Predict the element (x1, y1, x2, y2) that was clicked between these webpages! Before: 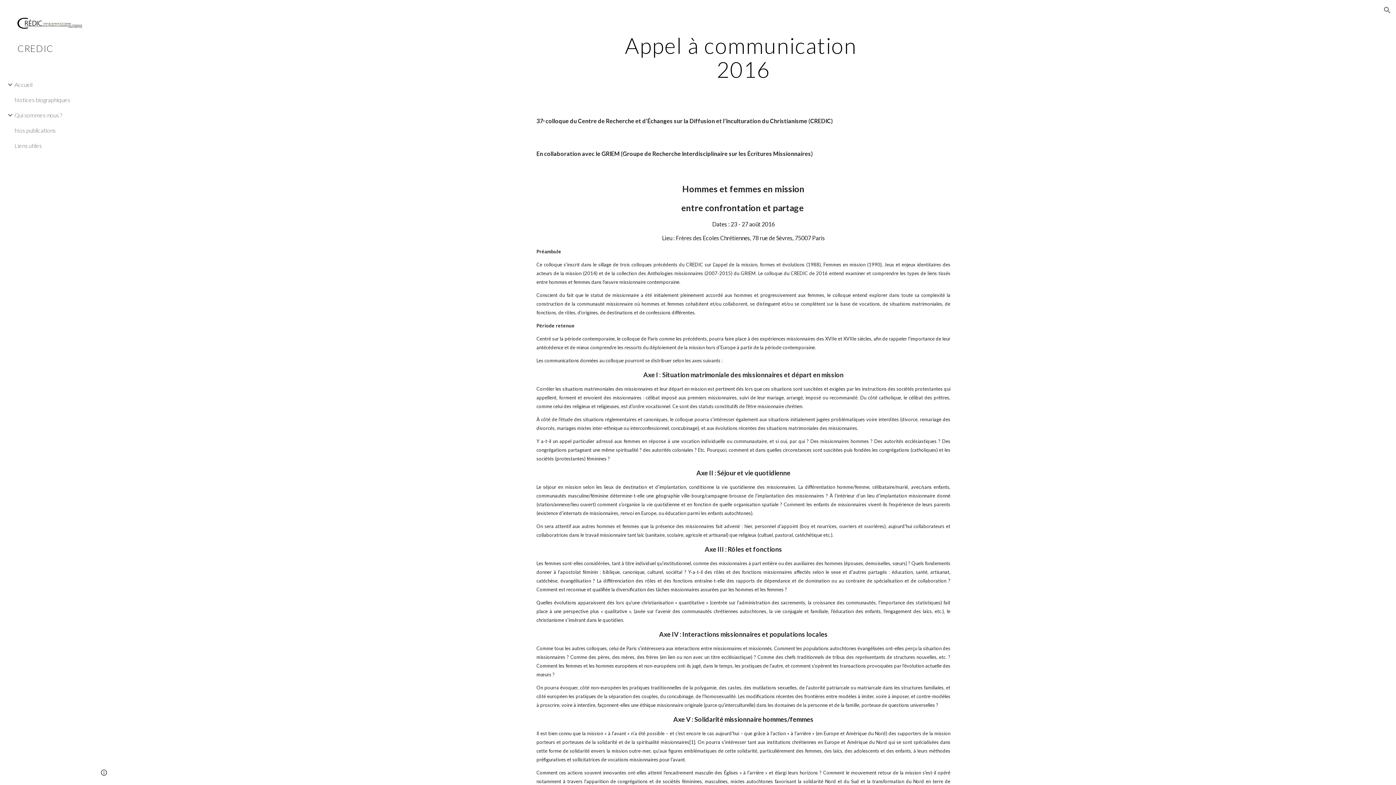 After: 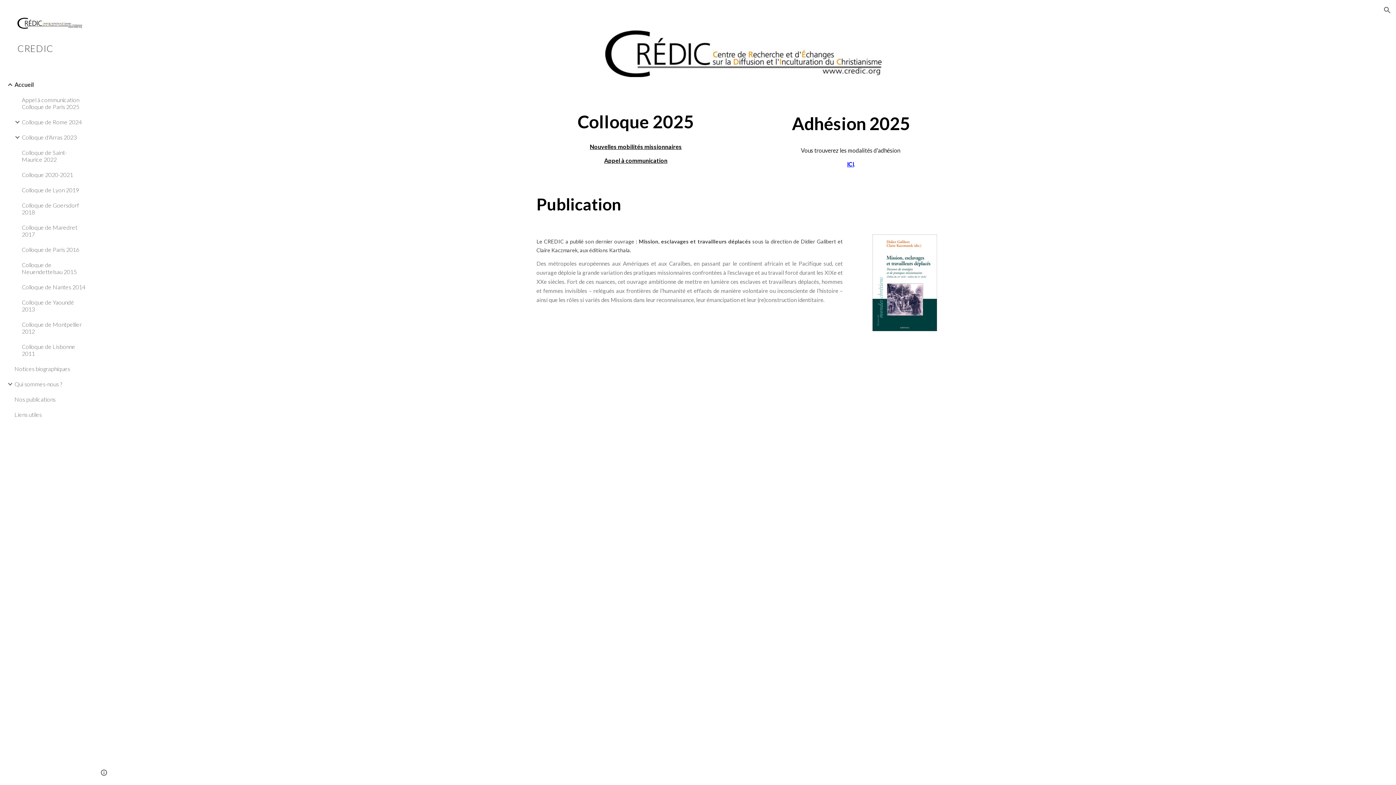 Action: bbox: (17, 17, 82, 29)